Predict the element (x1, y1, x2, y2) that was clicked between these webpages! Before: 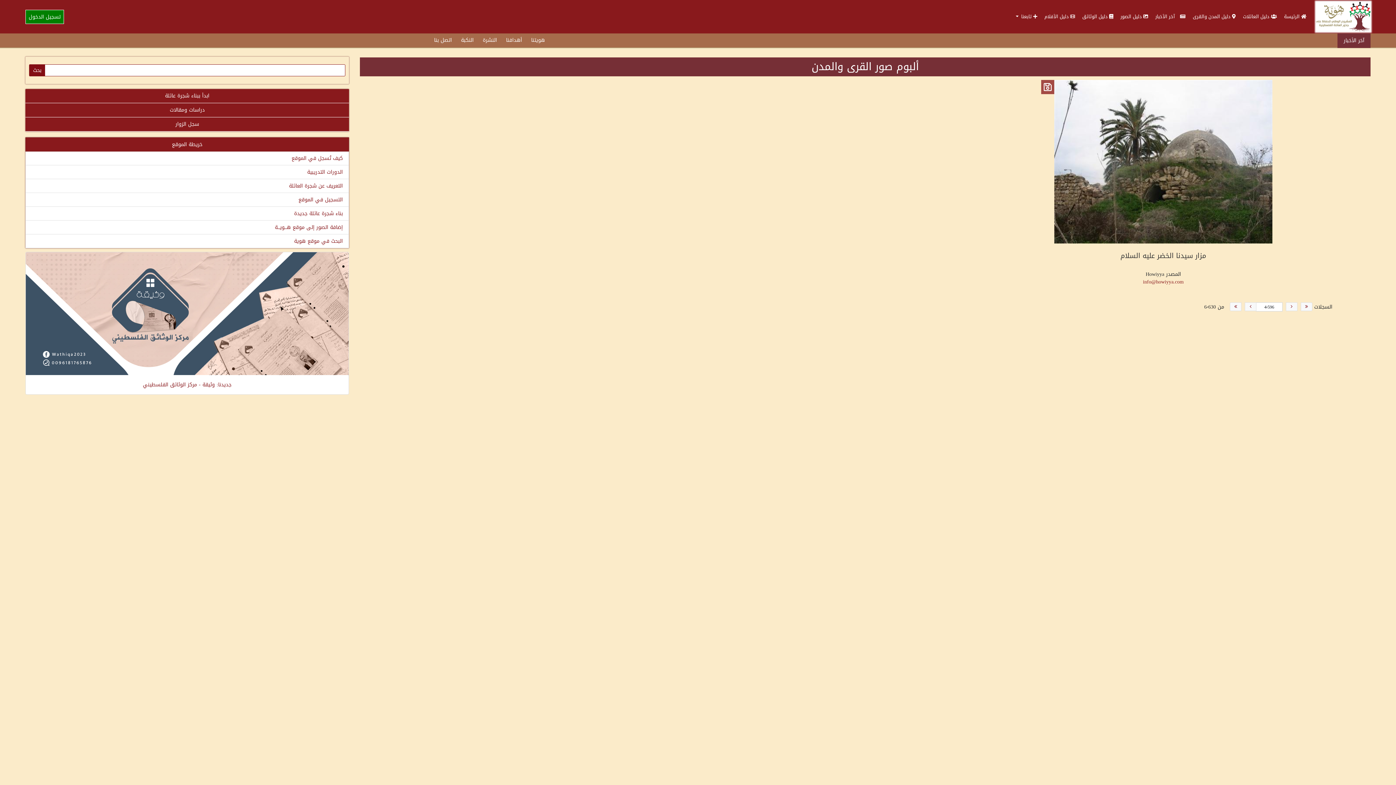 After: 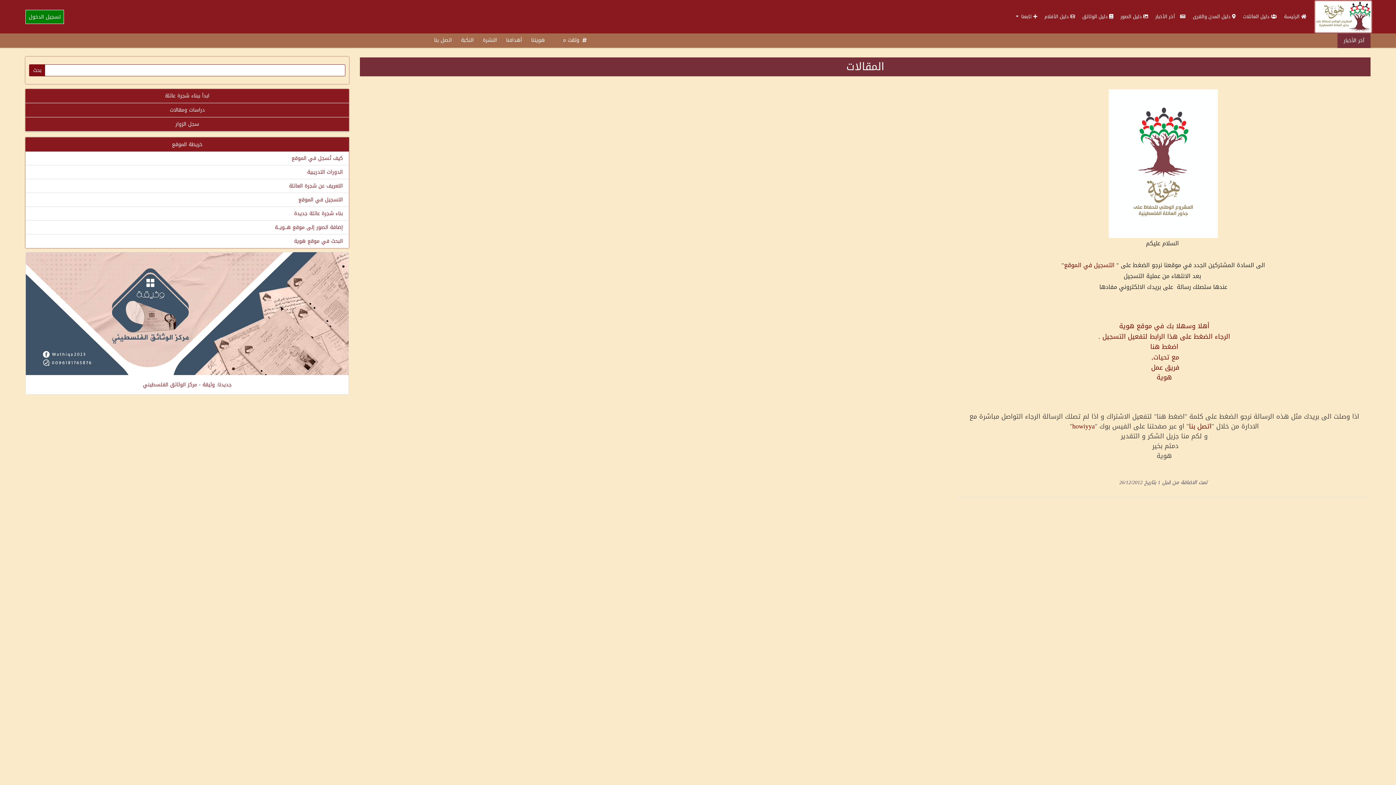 Action: label: كيف تُسجل في الموقع bbox: (291, 153, 342, 163)